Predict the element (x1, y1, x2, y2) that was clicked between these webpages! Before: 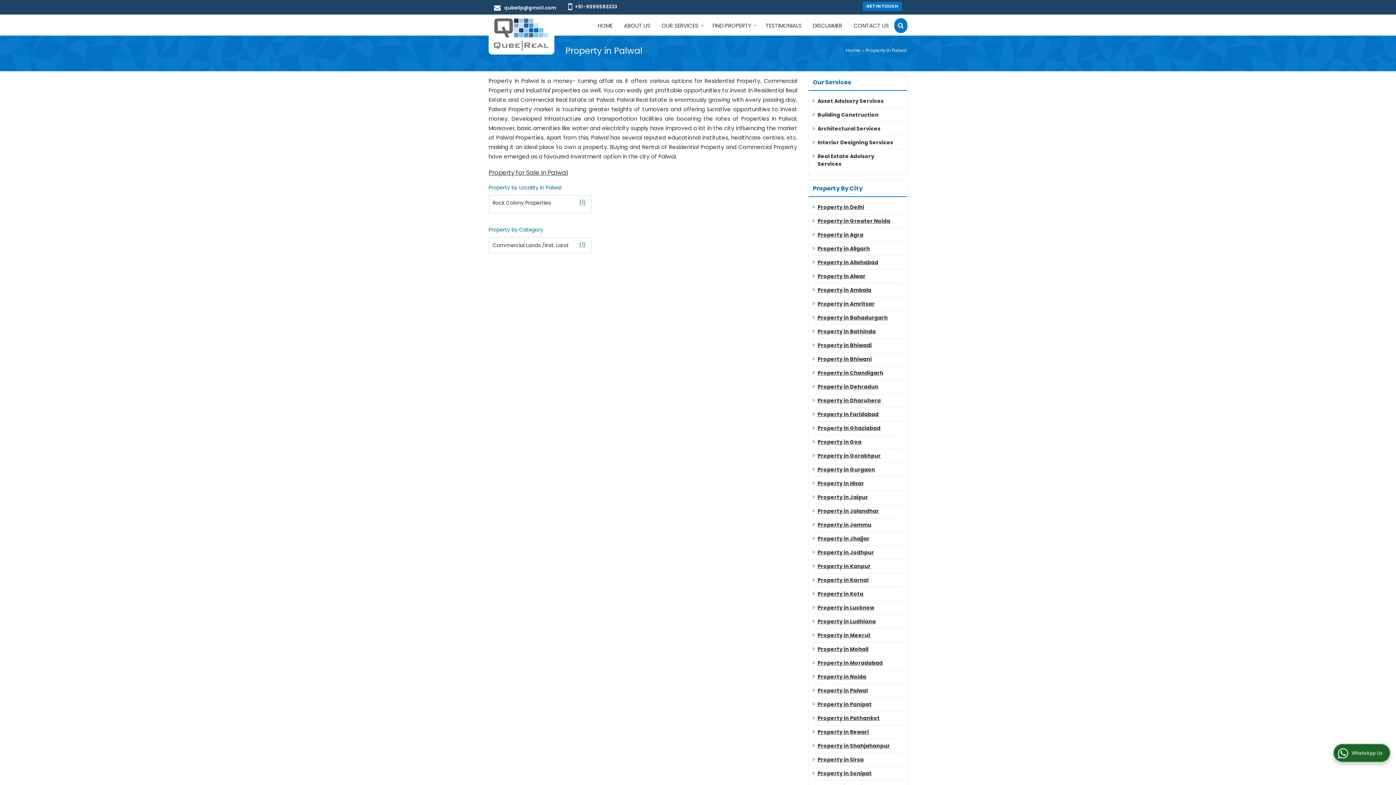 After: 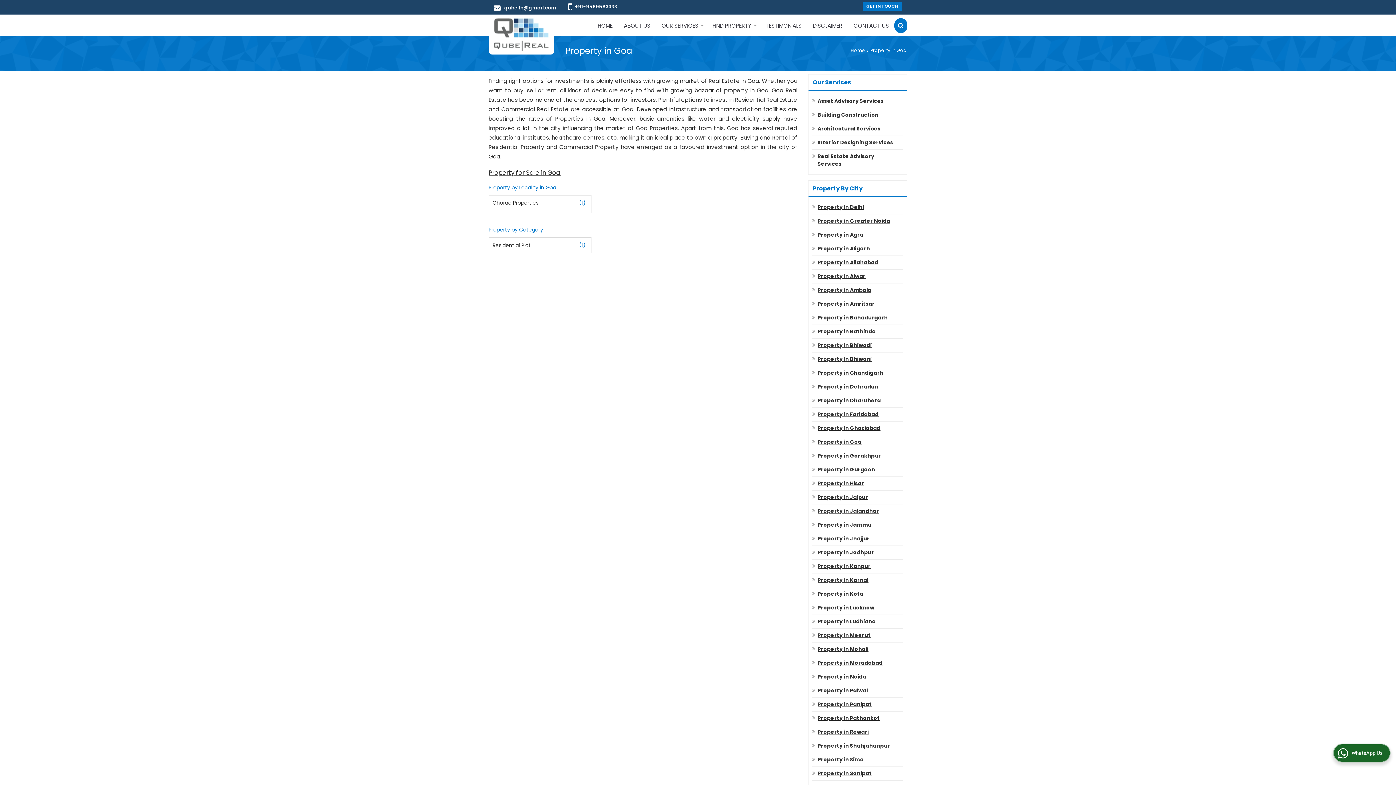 Action: bbox: (817, 438, 897, 446) label: Property in Goa